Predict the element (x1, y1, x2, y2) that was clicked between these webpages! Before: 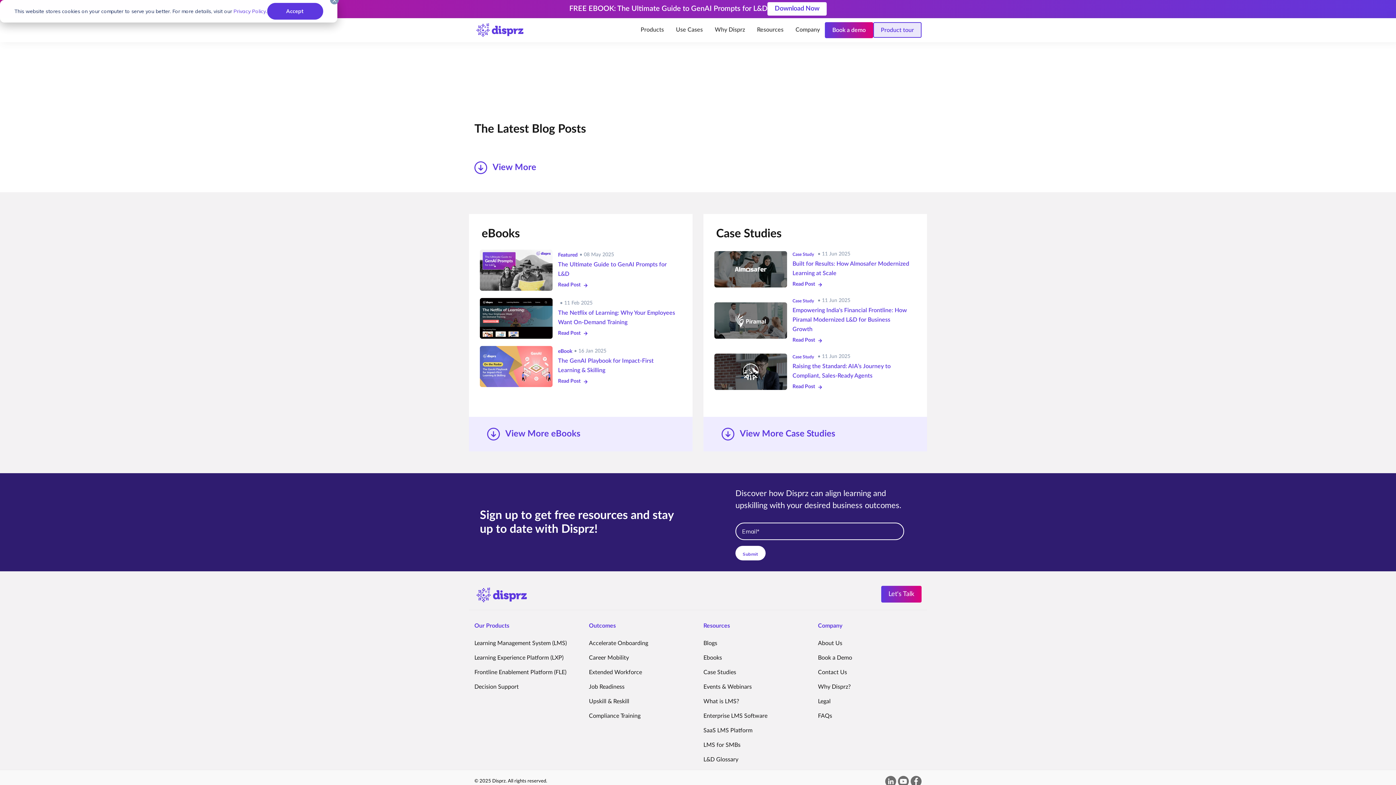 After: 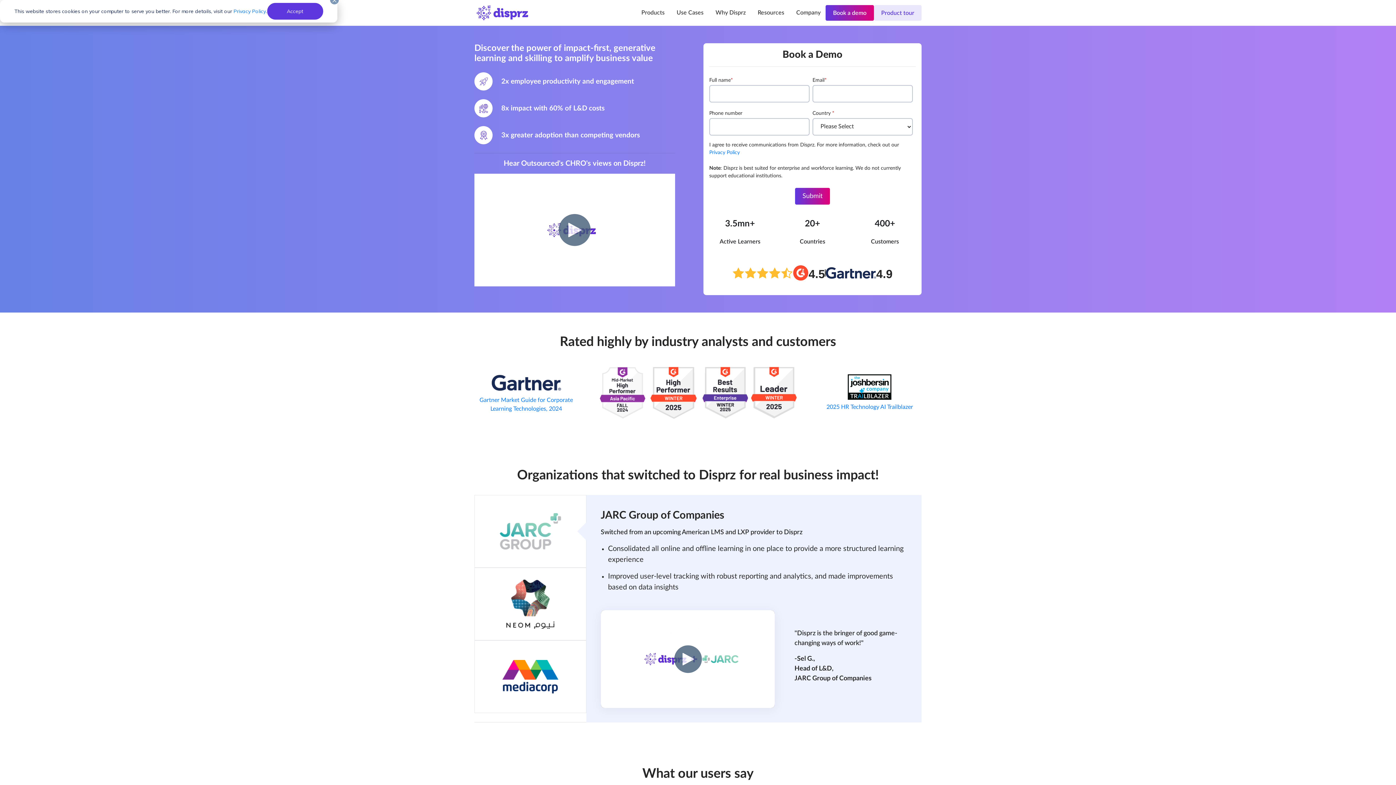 Action: bbox: (825, 22, 873, 38) label: Book a demo